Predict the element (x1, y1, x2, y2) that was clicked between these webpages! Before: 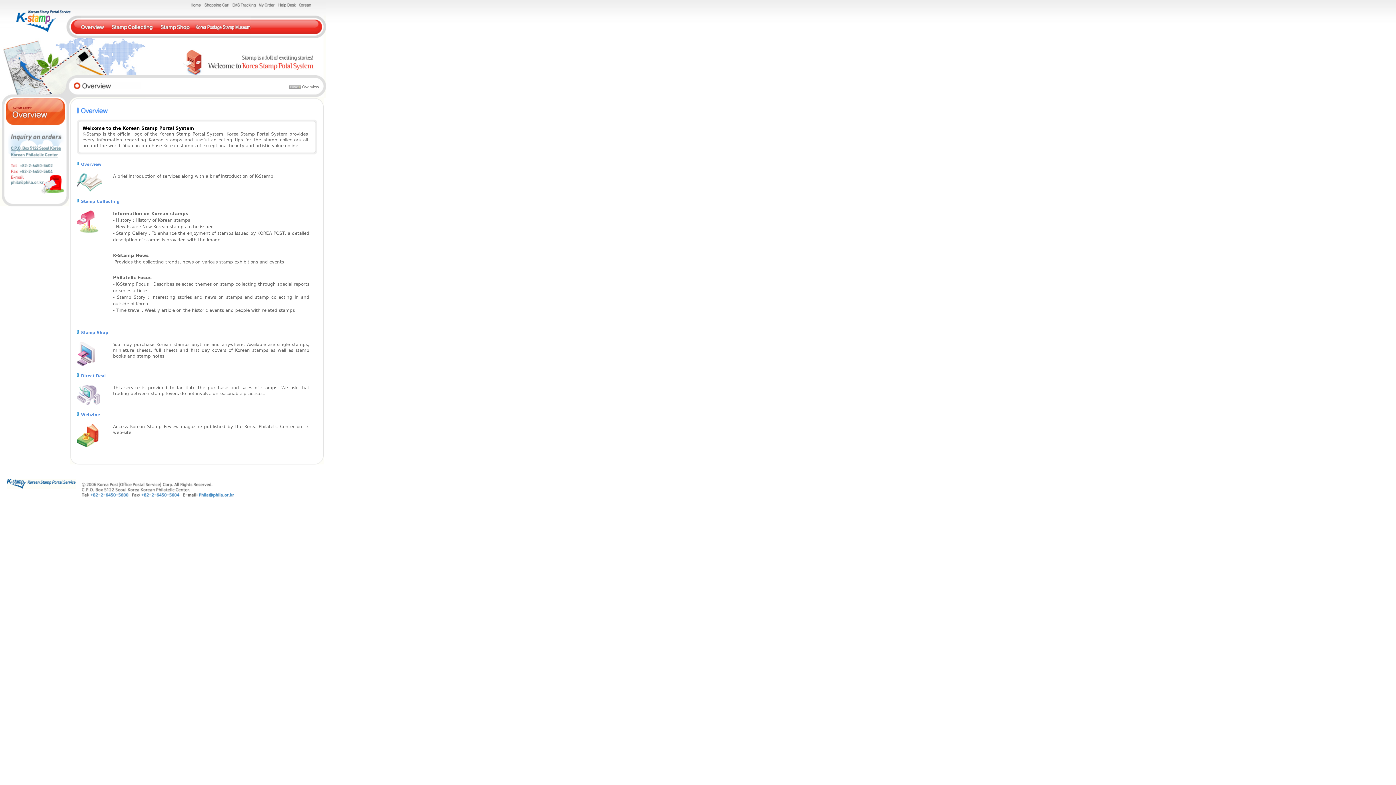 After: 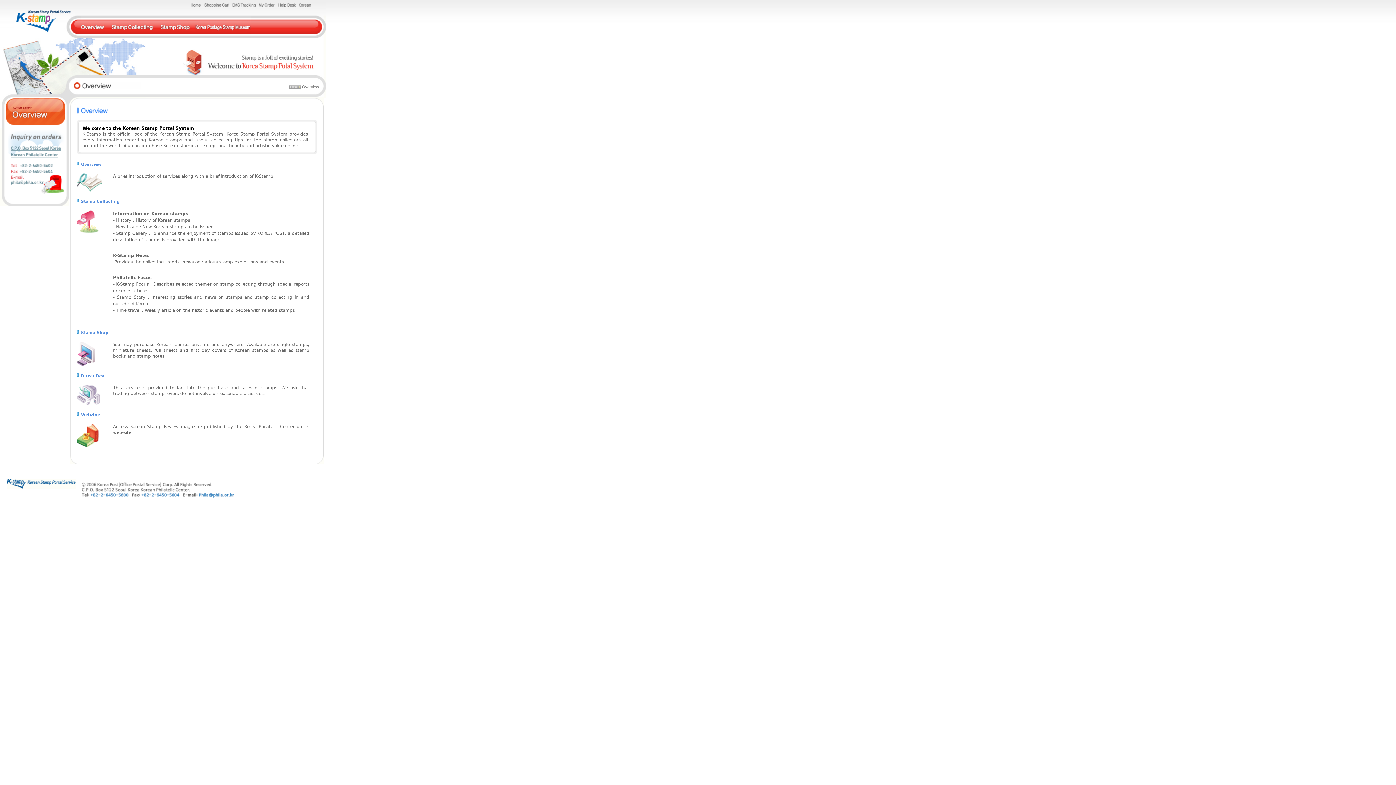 Action: bbox: (298, 3, 311, 8)